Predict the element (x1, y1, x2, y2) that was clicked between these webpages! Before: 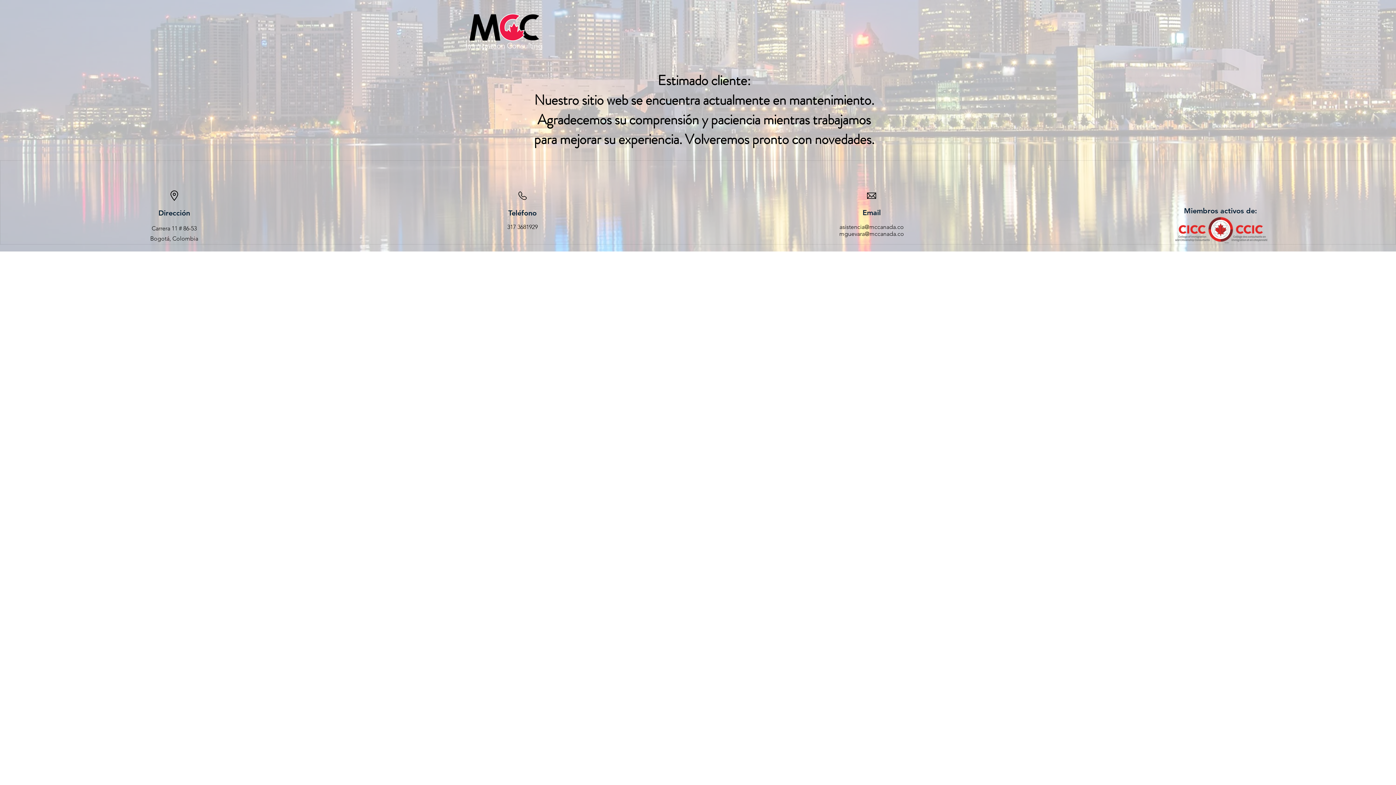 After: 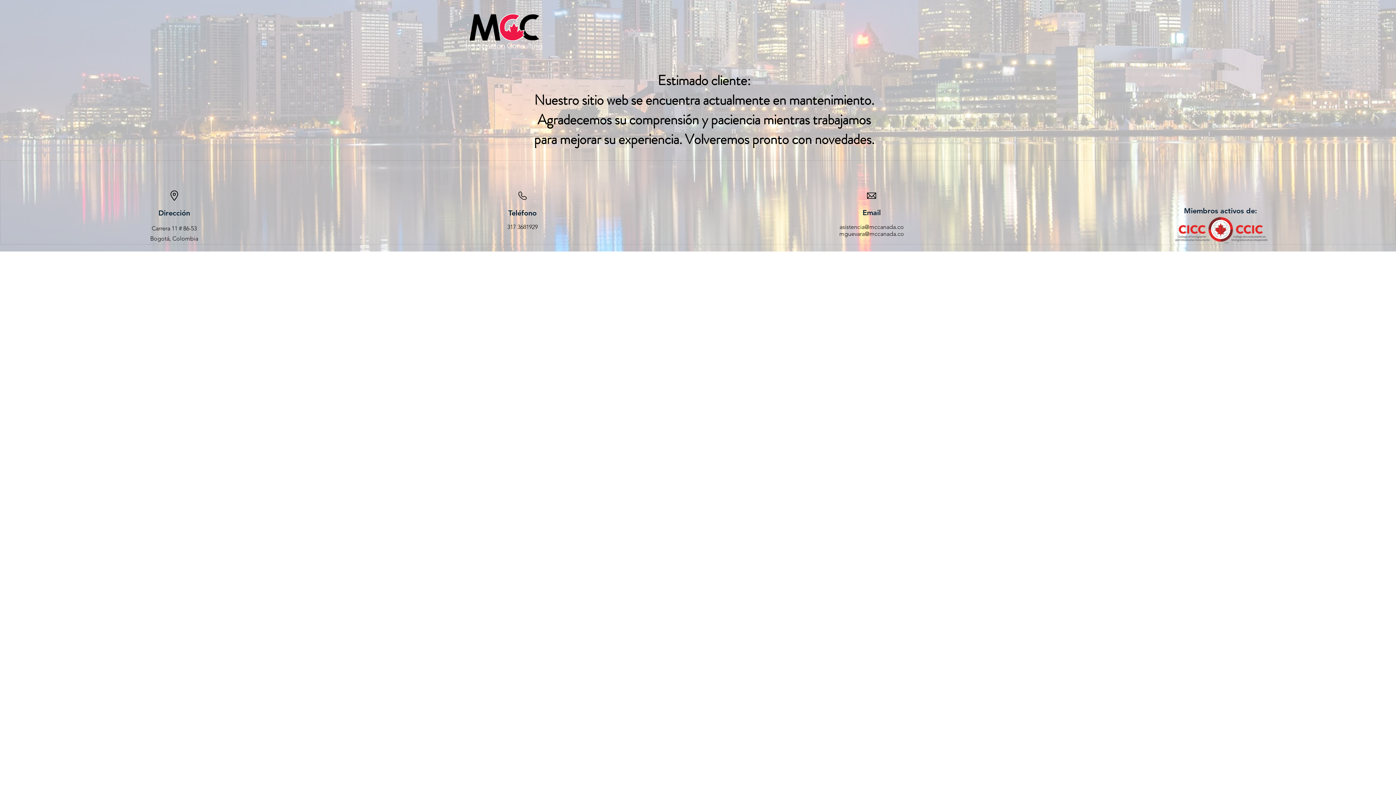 Action: bbox: (839, 223, 904, 230) label: asistencia@mccanada.co